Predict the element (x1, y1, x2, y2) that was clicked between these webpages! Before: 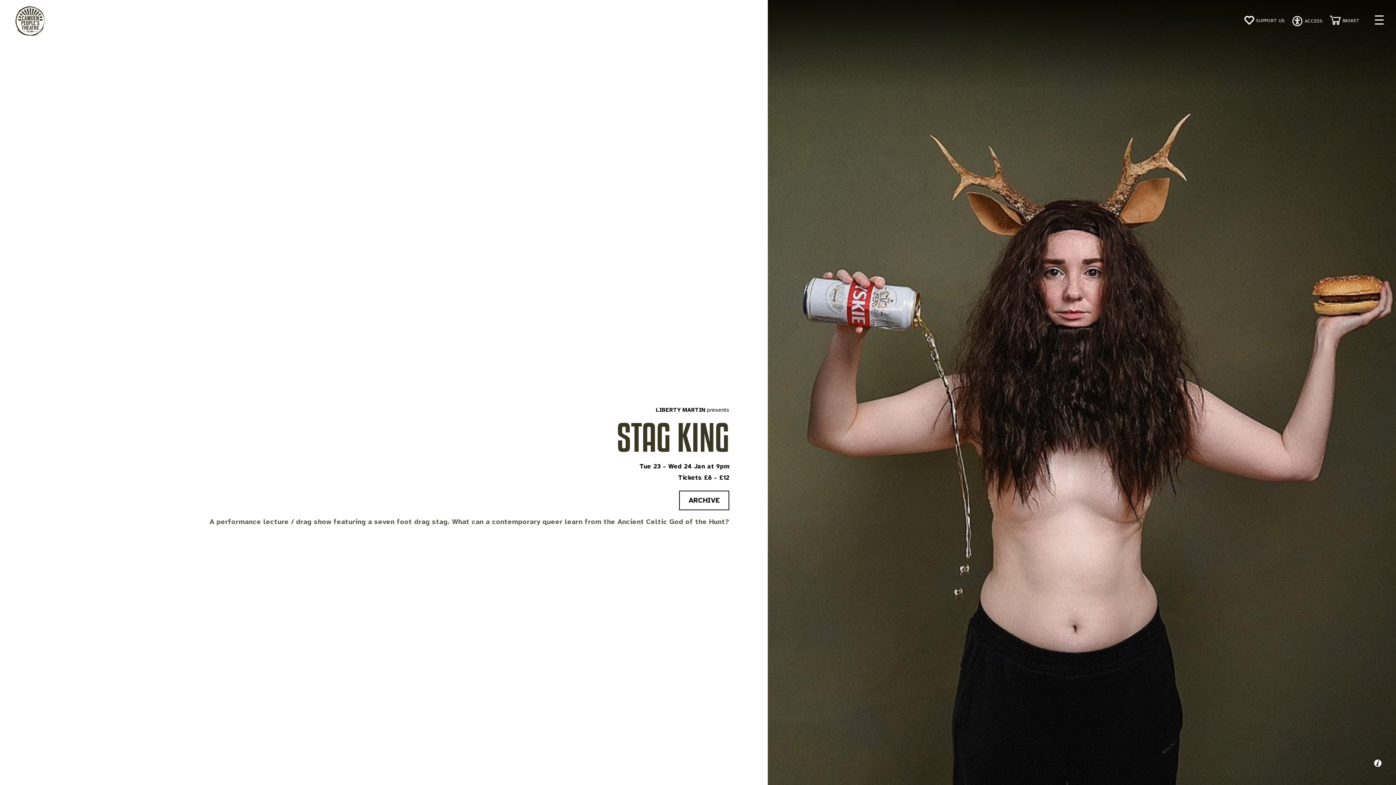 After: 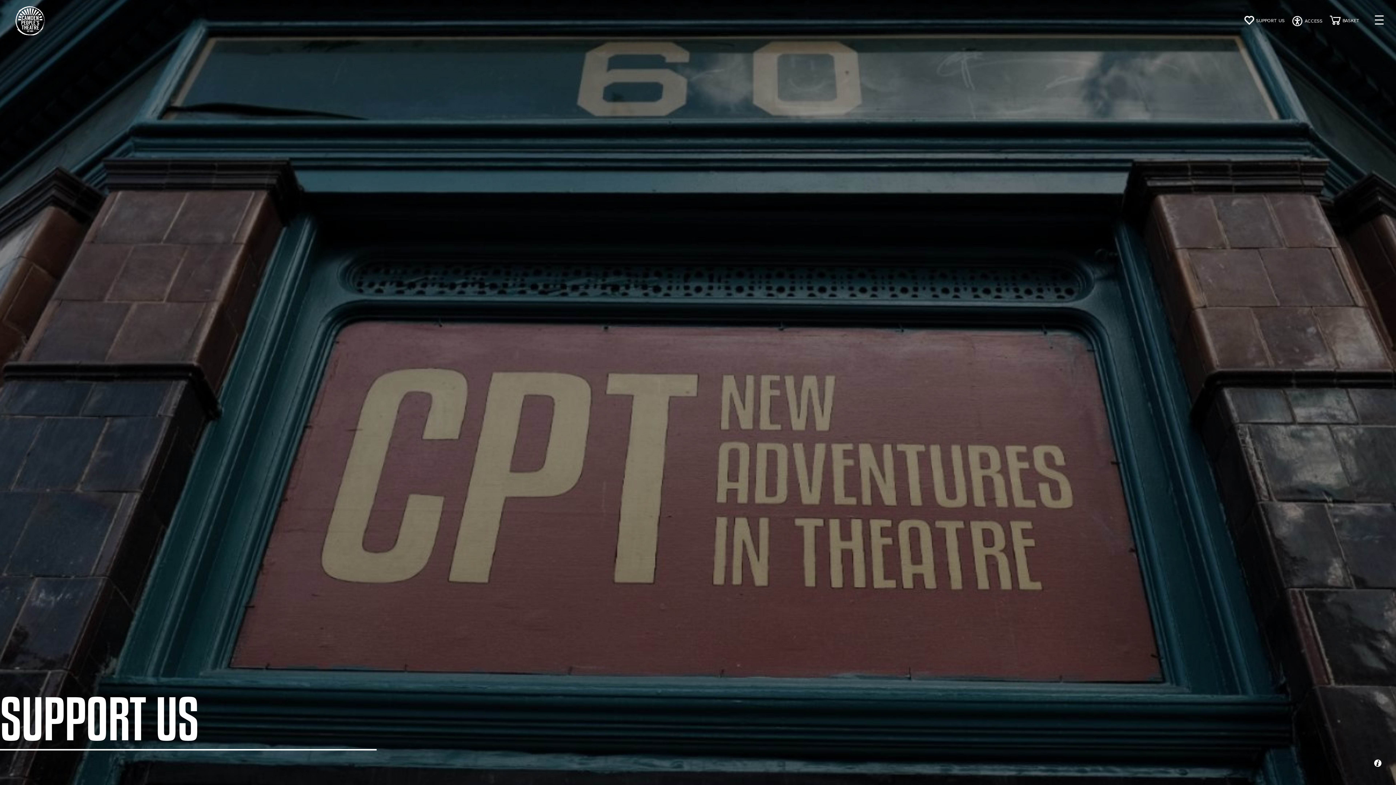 Action: bbox: (1256, 17, 1285, 23) label: SUPPORT US